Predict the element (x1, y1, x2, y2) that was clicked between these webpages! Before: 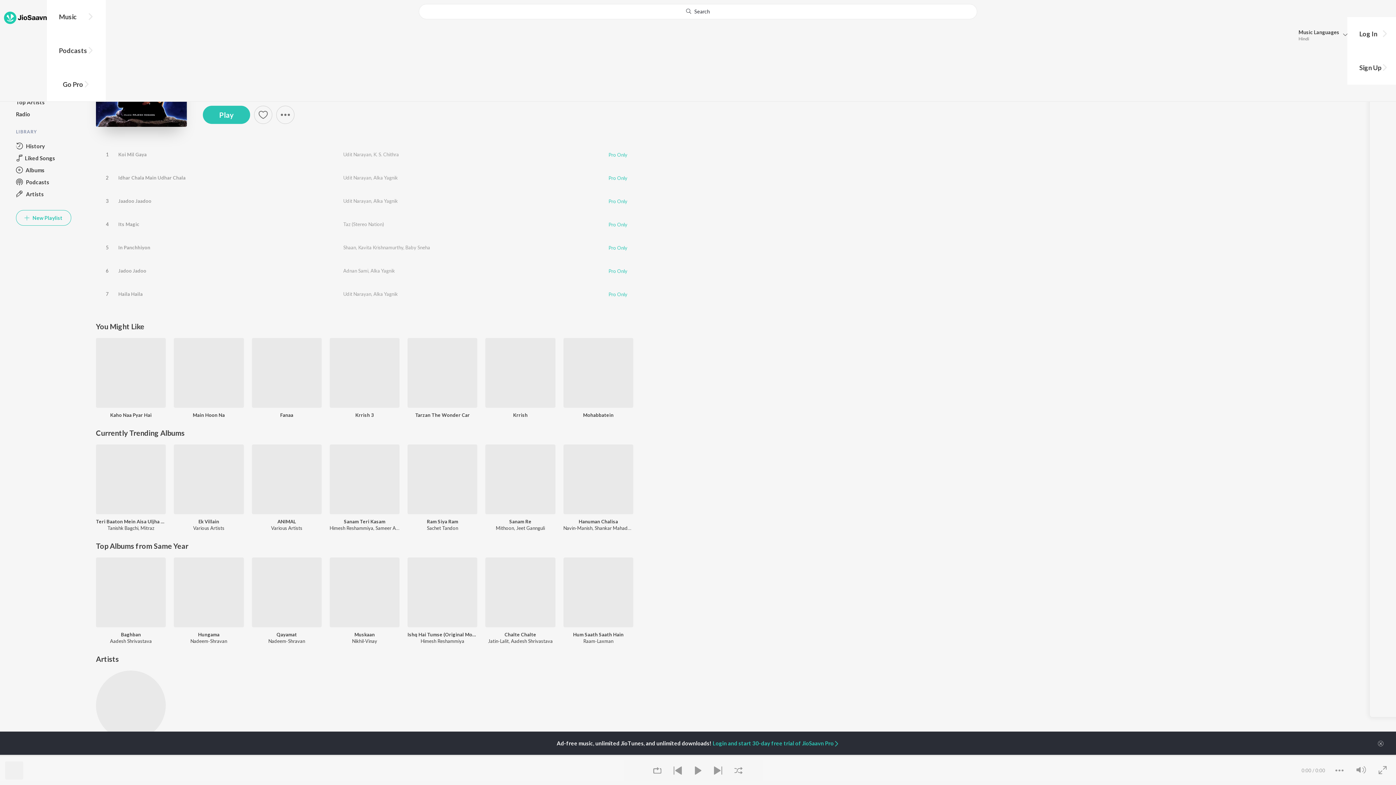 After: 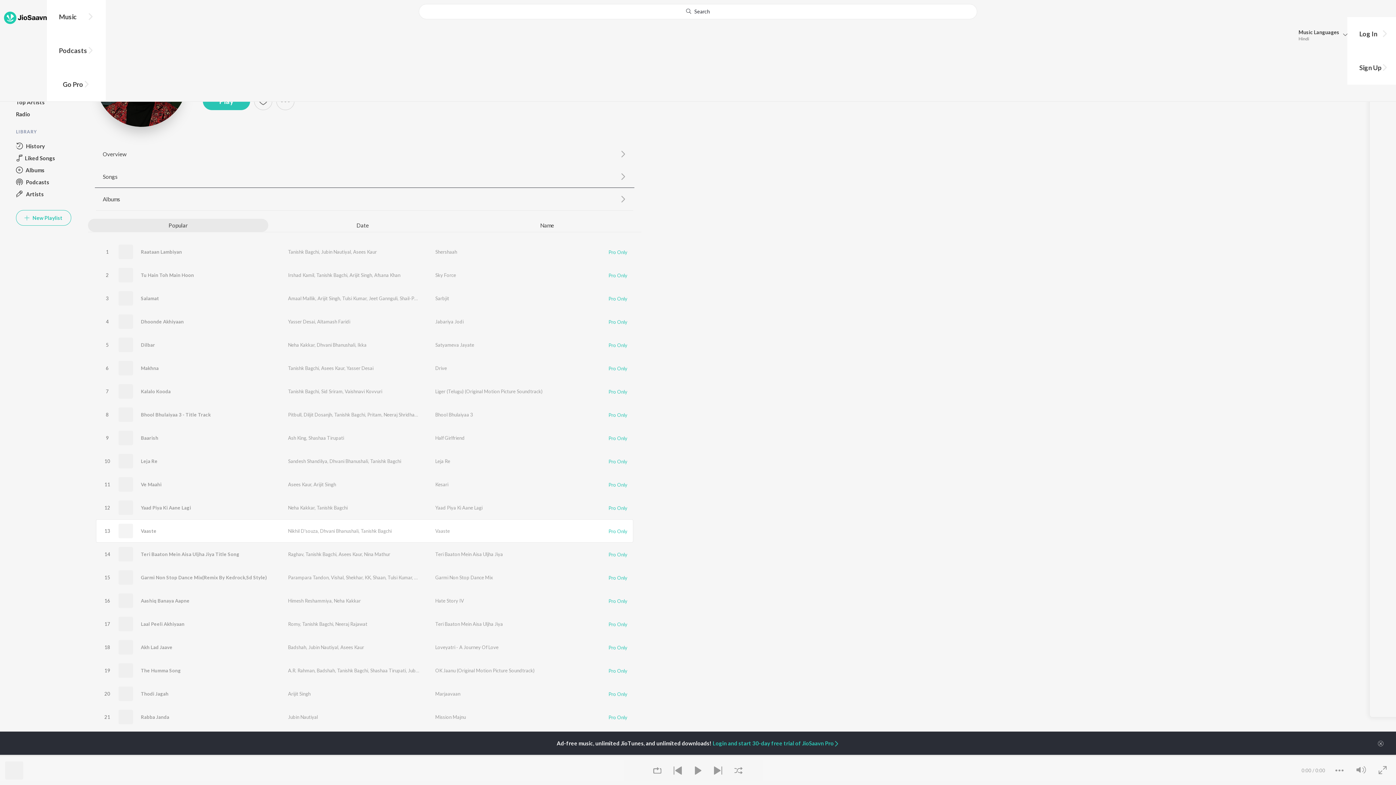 Action: label: Tanishk Bagchi bbox: (107, 525, 138, 531)